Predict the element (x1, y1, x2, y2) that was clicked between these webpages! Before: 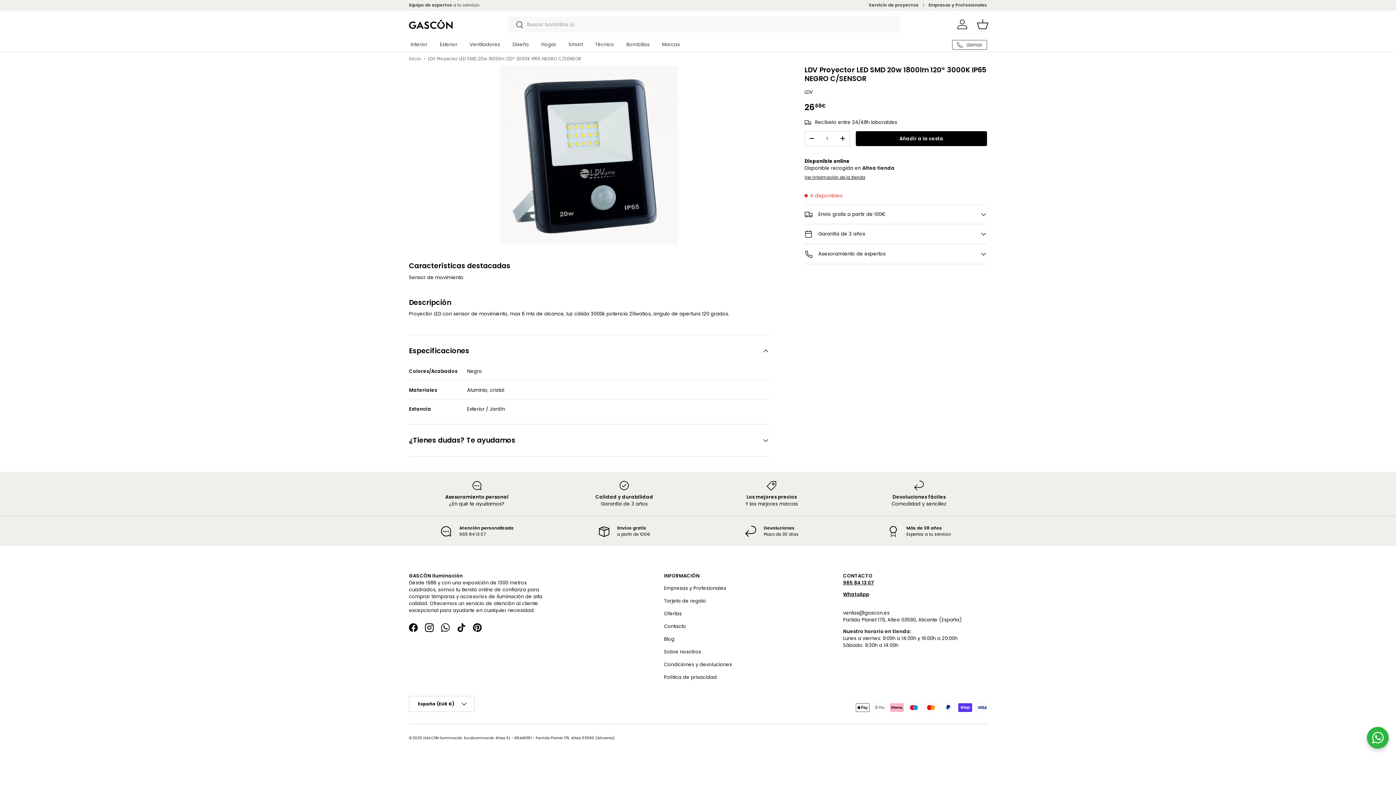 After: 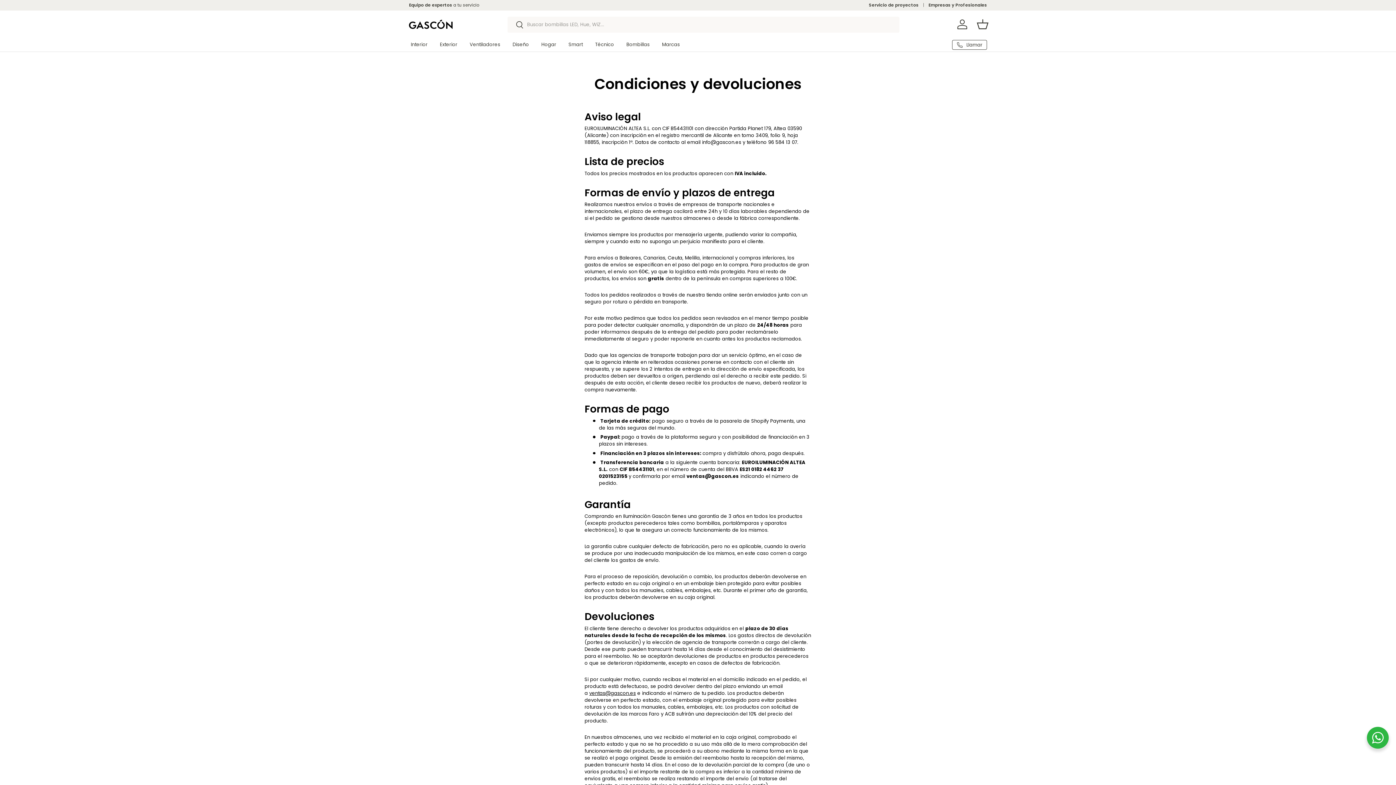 Action: label: Condiciones y devoluciones bbox: (664, 661, 732, 668)